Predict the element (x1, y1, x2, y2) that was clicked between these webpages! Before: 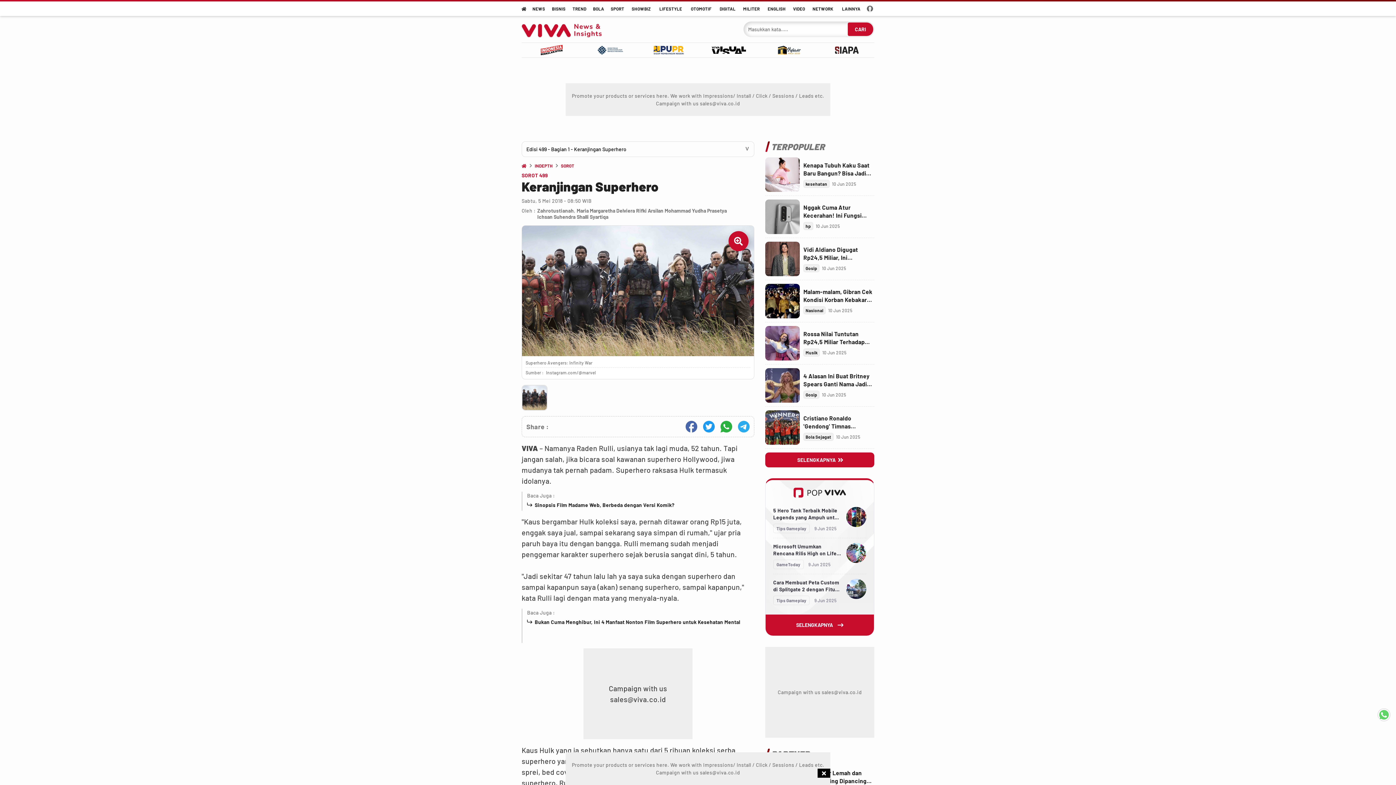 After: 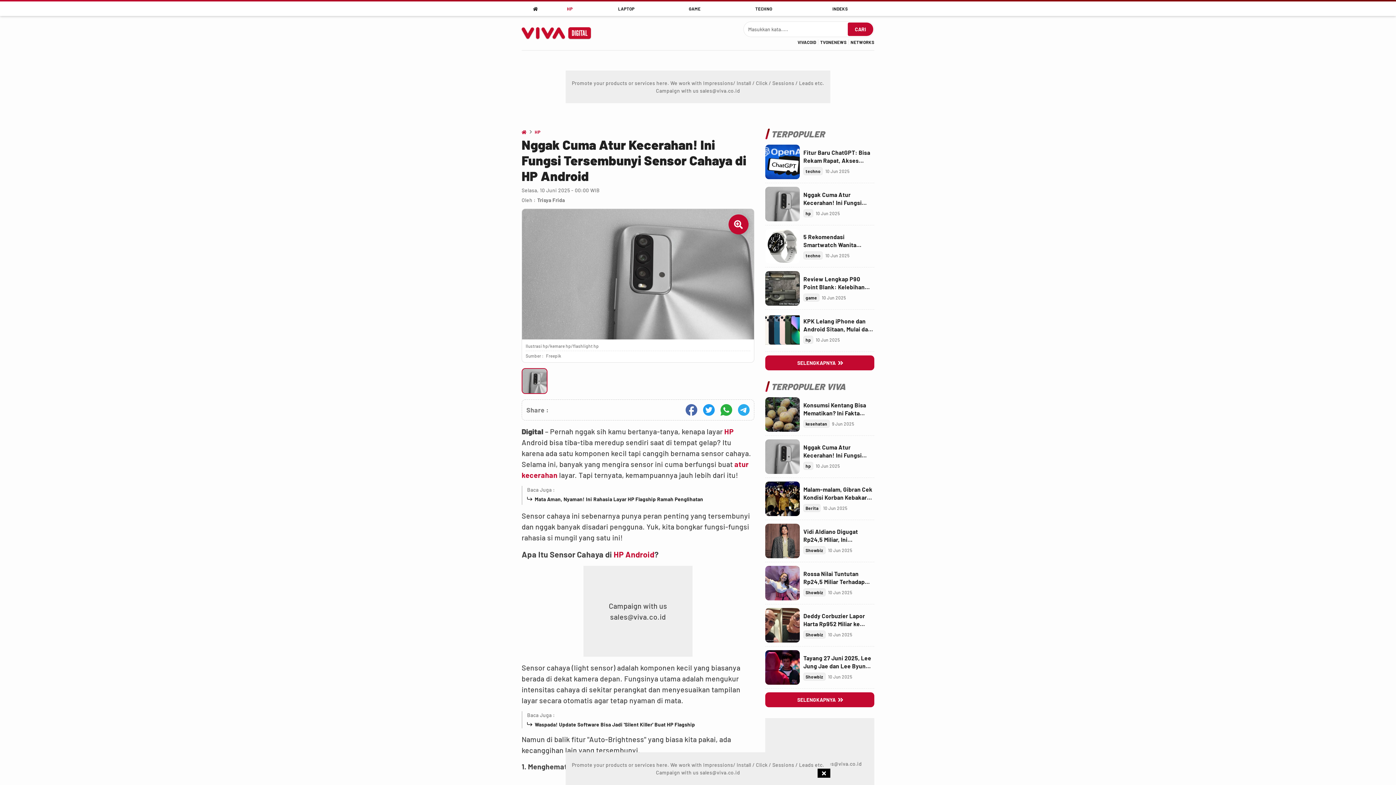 Action: bbox: (765, 199, 800, 234) label: Link Title